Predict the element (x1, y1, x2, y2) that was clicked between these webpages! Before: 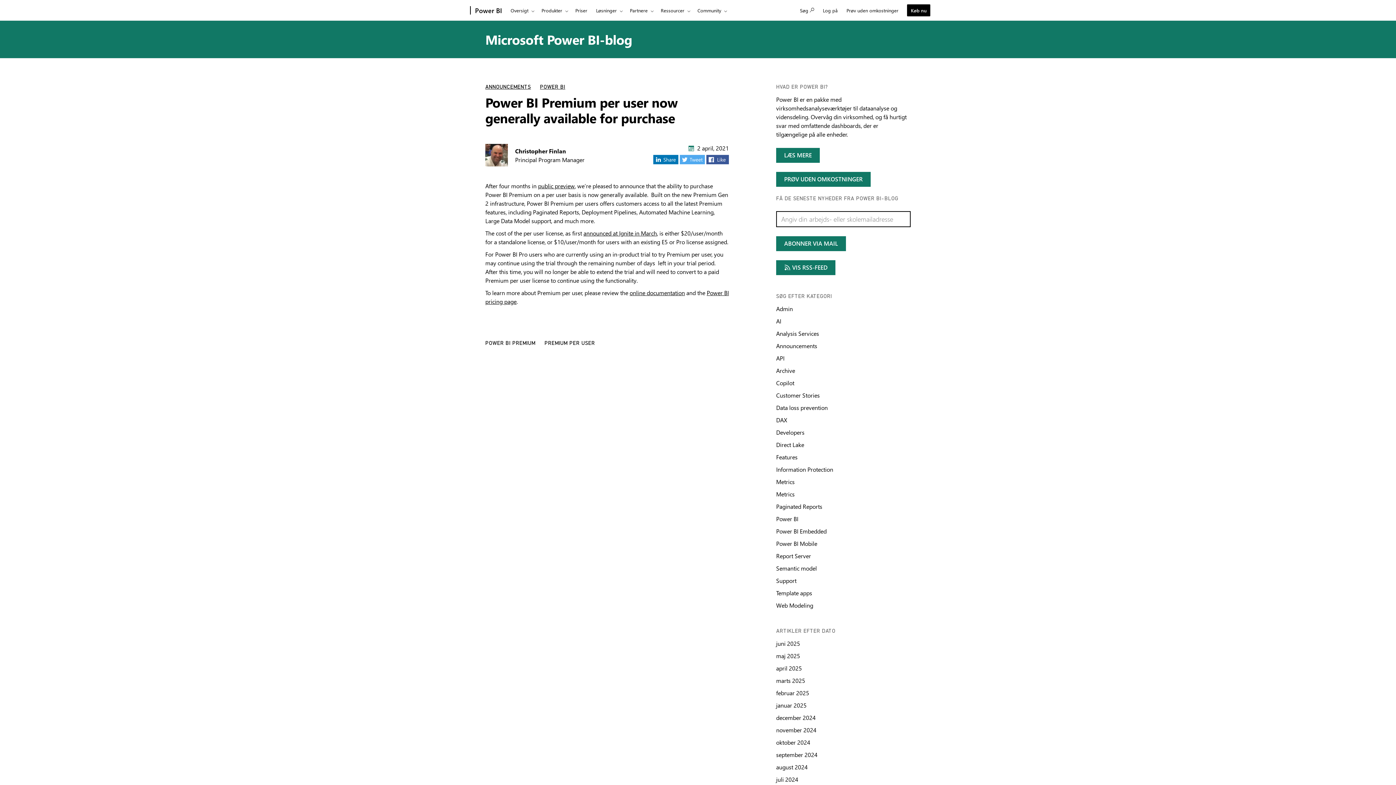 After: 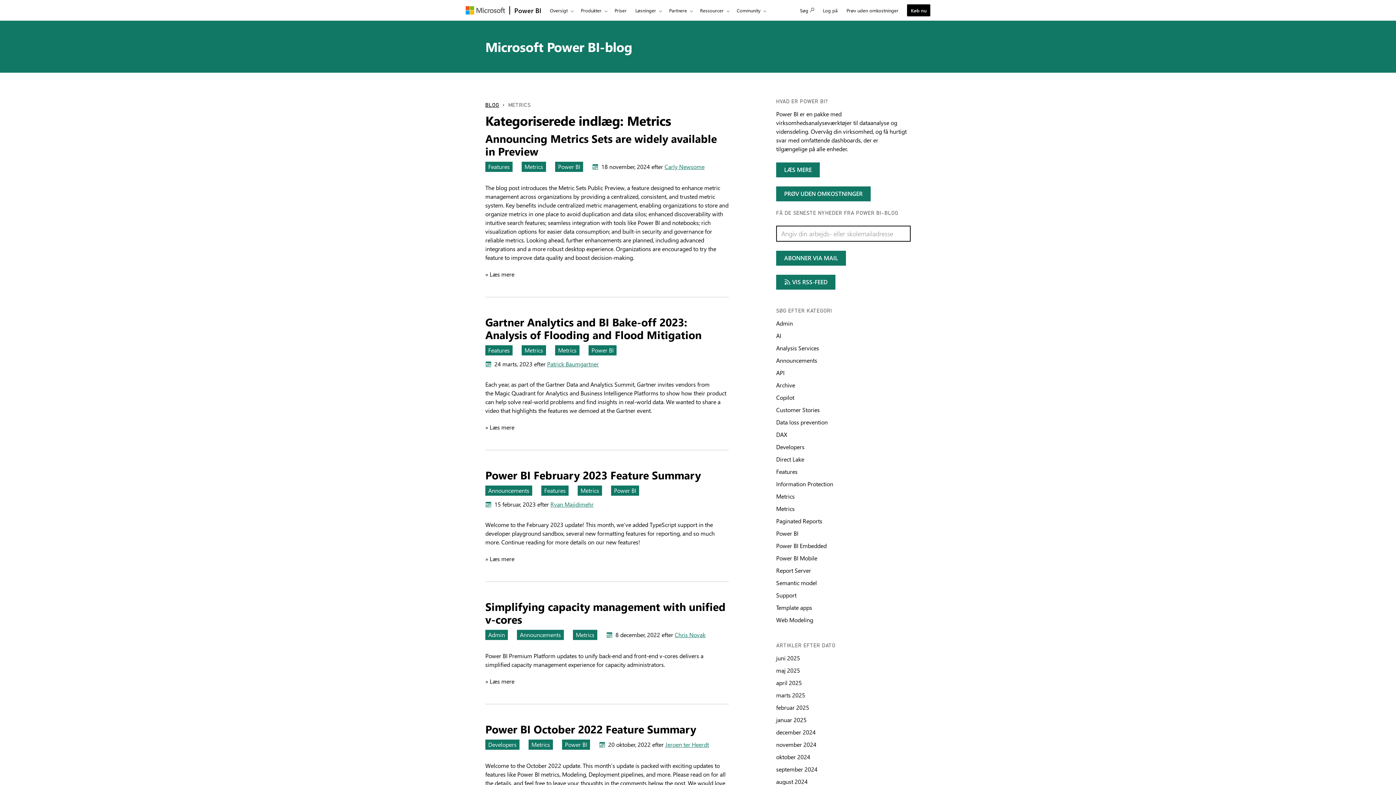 Action: label: Søg efter kategori Metrics bbox: (776, 478, 794, 485)